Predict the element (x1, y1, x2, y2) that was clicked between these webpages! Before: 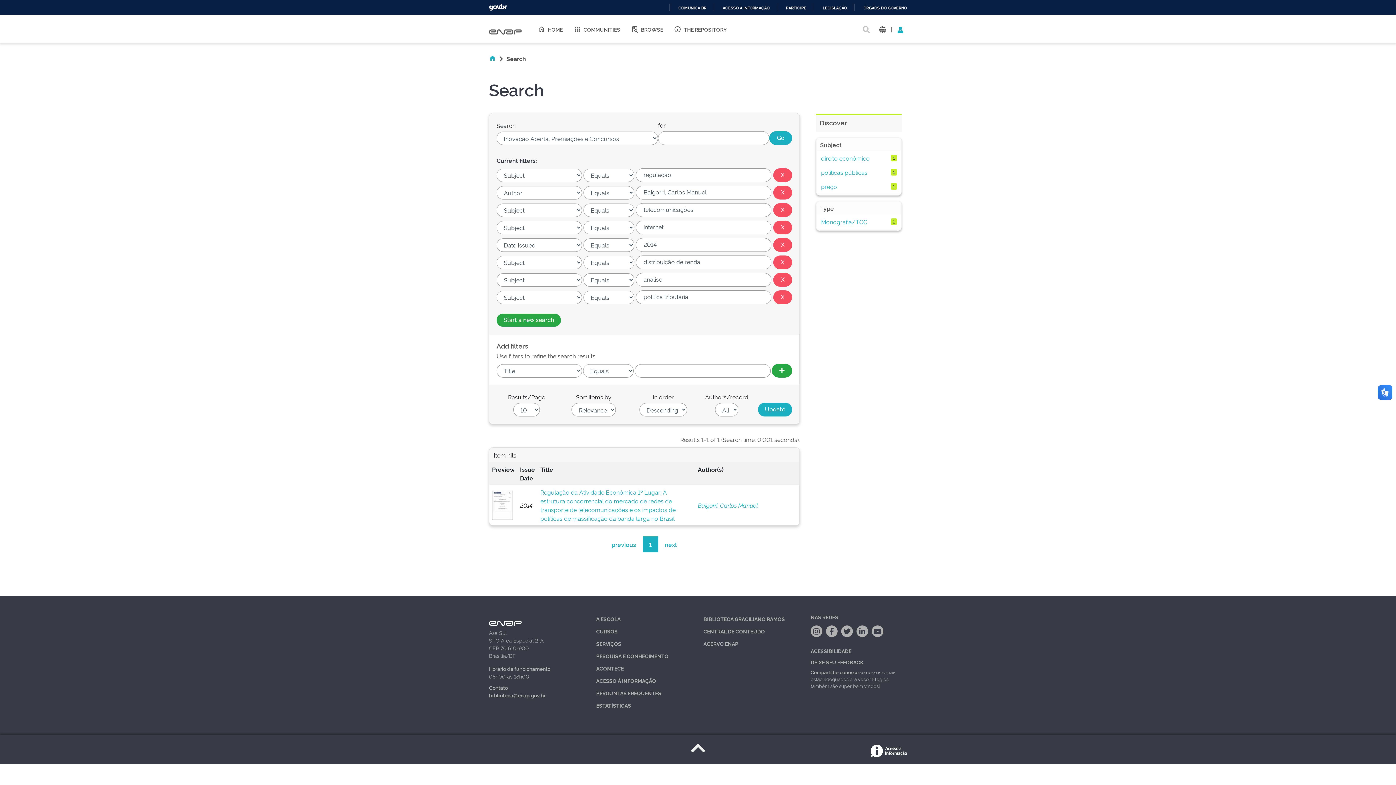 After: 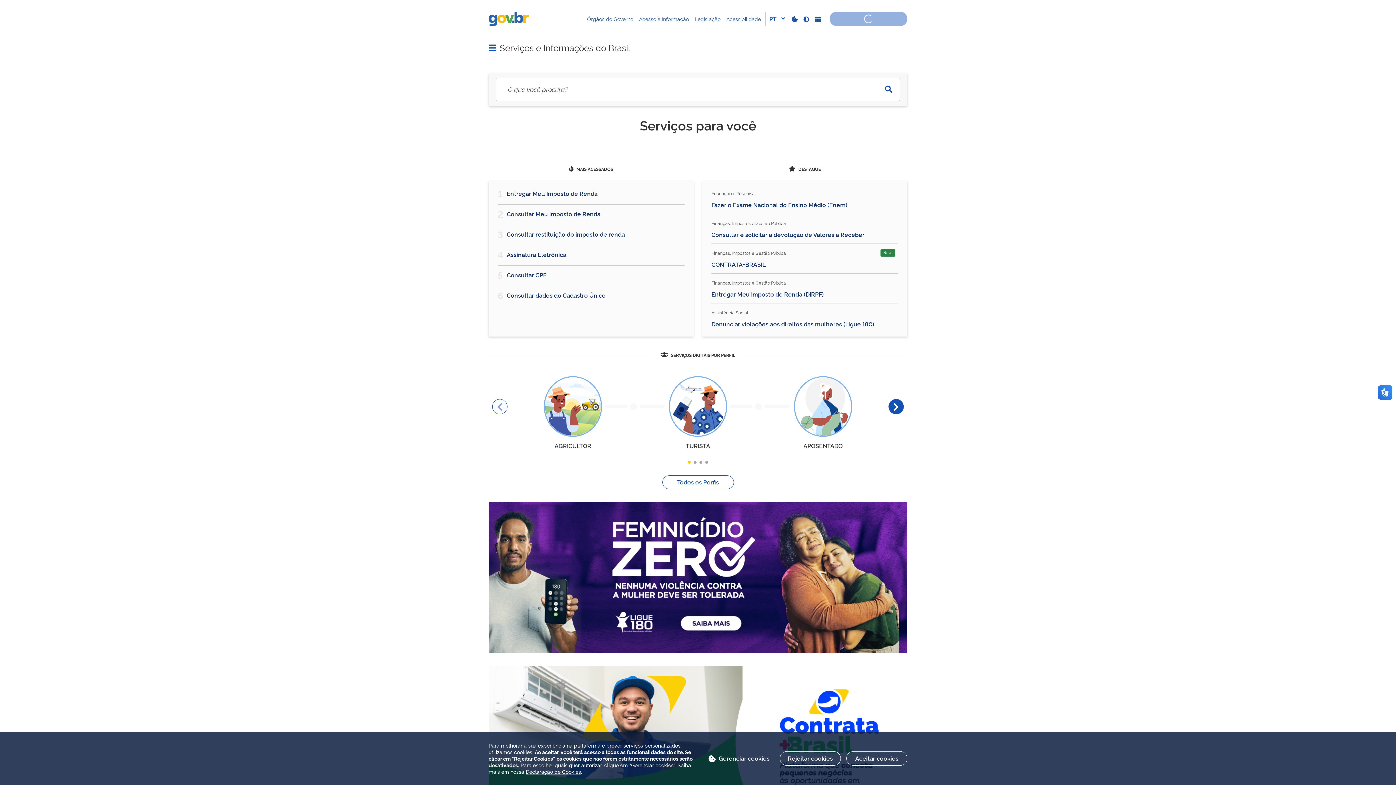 Action: bbox: (489, 3, 507, 10) label: GOVBR